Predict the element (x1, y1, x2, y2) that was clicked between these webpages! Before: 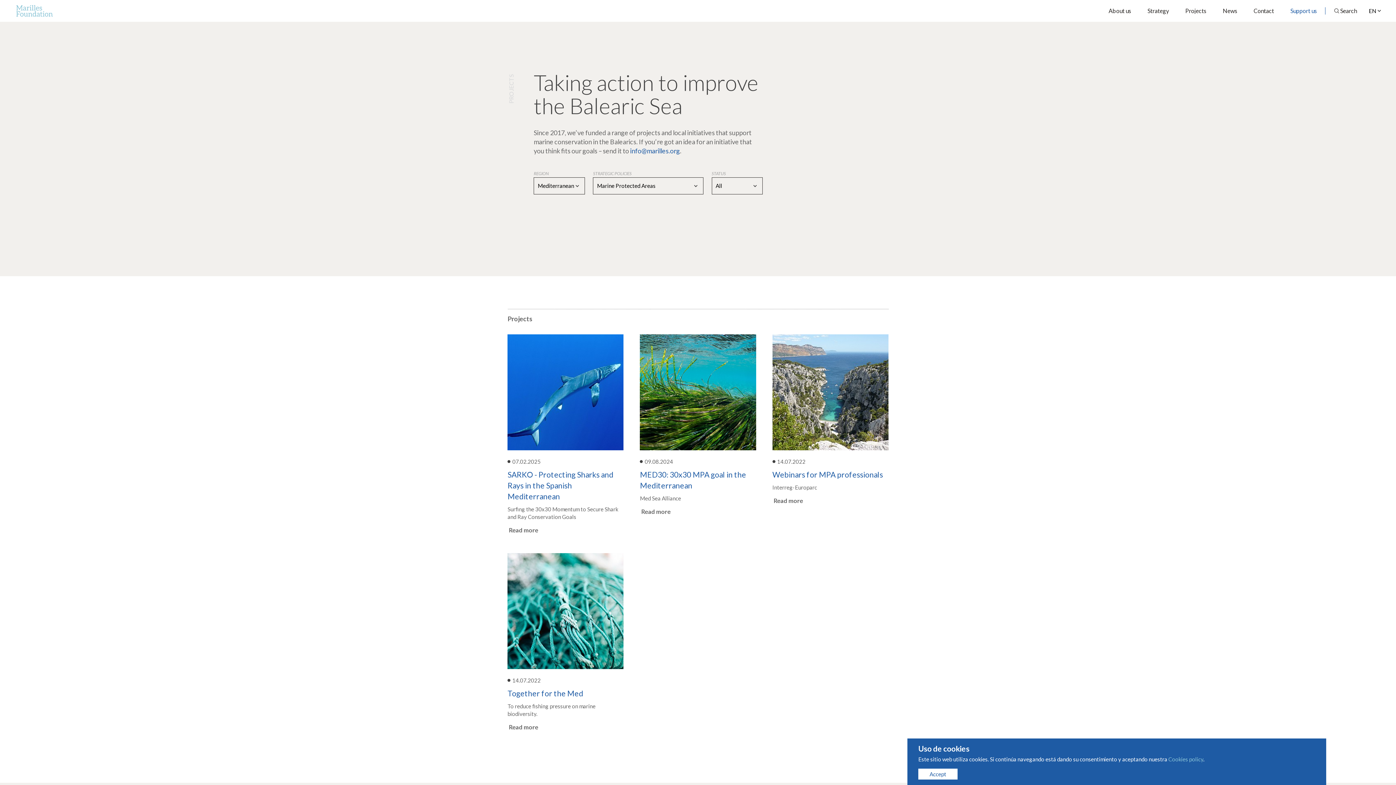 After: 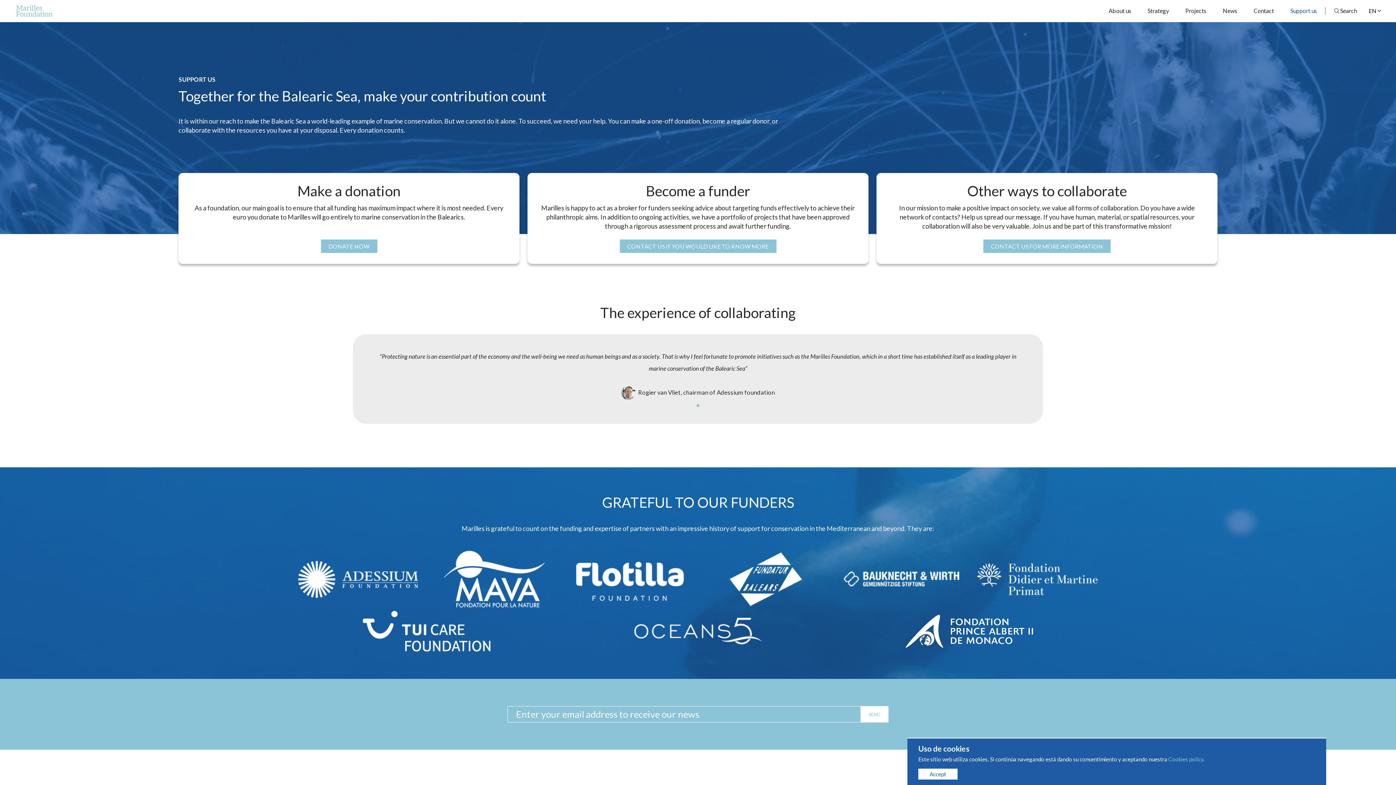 Action: label: Support us bbox: (1290, 7, 1317, 14)